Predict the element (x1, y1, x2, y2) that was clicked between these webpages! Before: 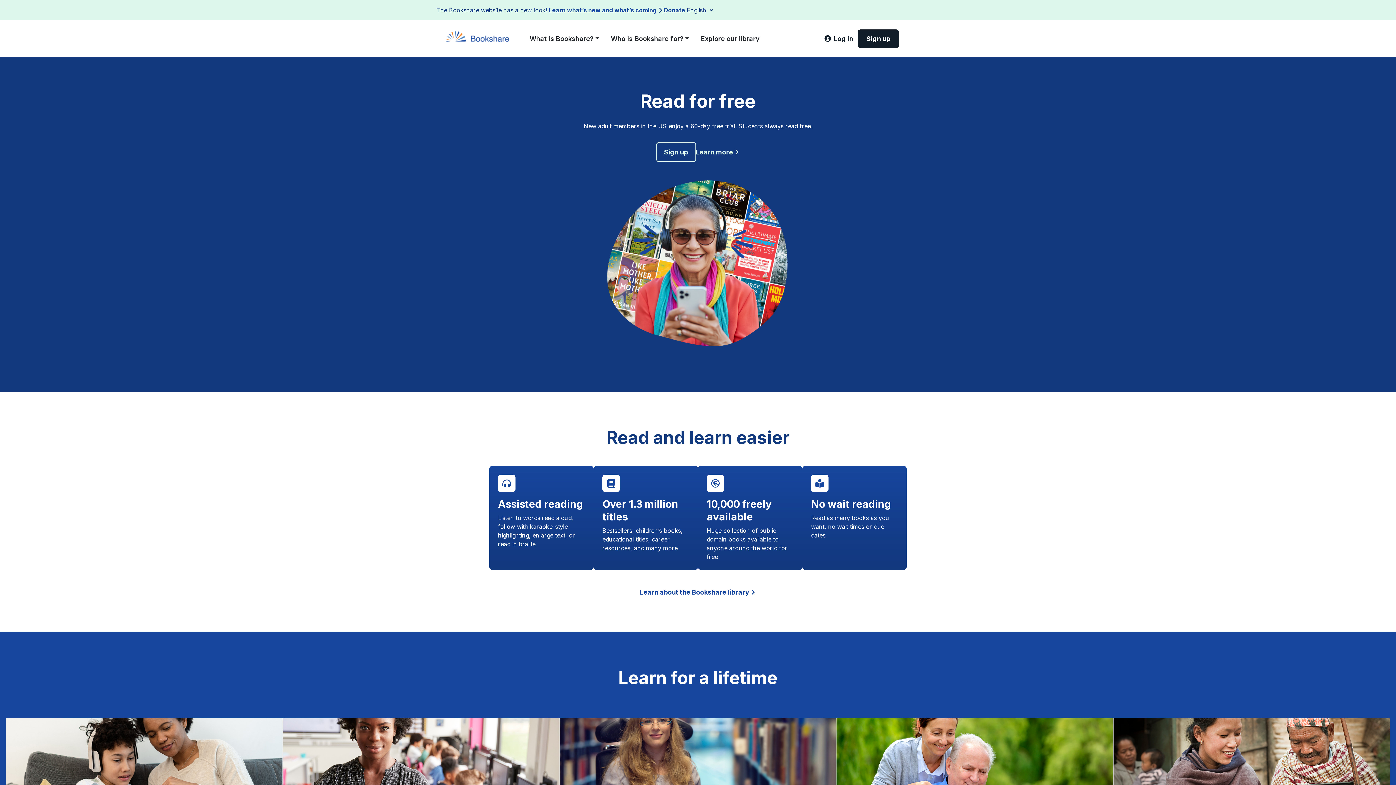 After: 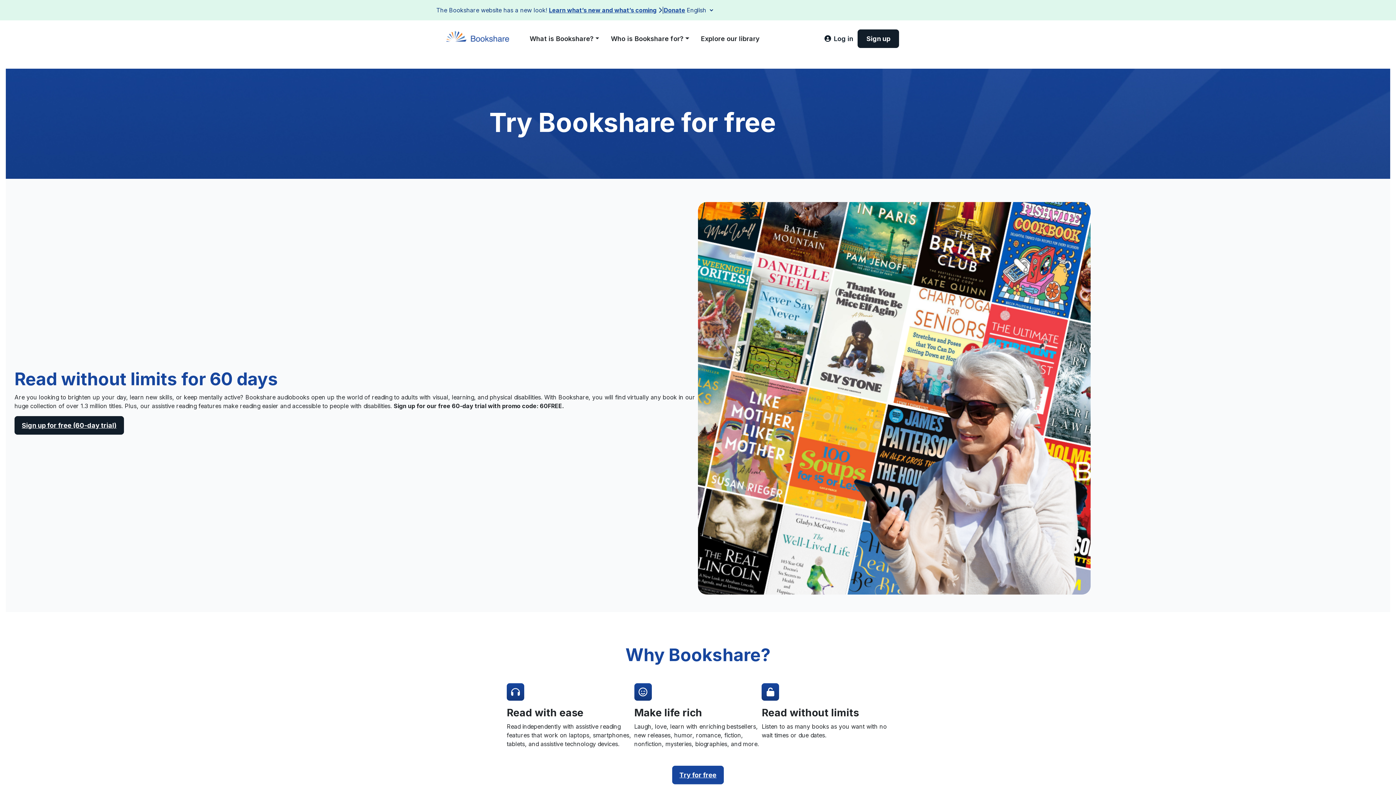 Action: label: Learn more bbox: (696, 147, 740, 157)